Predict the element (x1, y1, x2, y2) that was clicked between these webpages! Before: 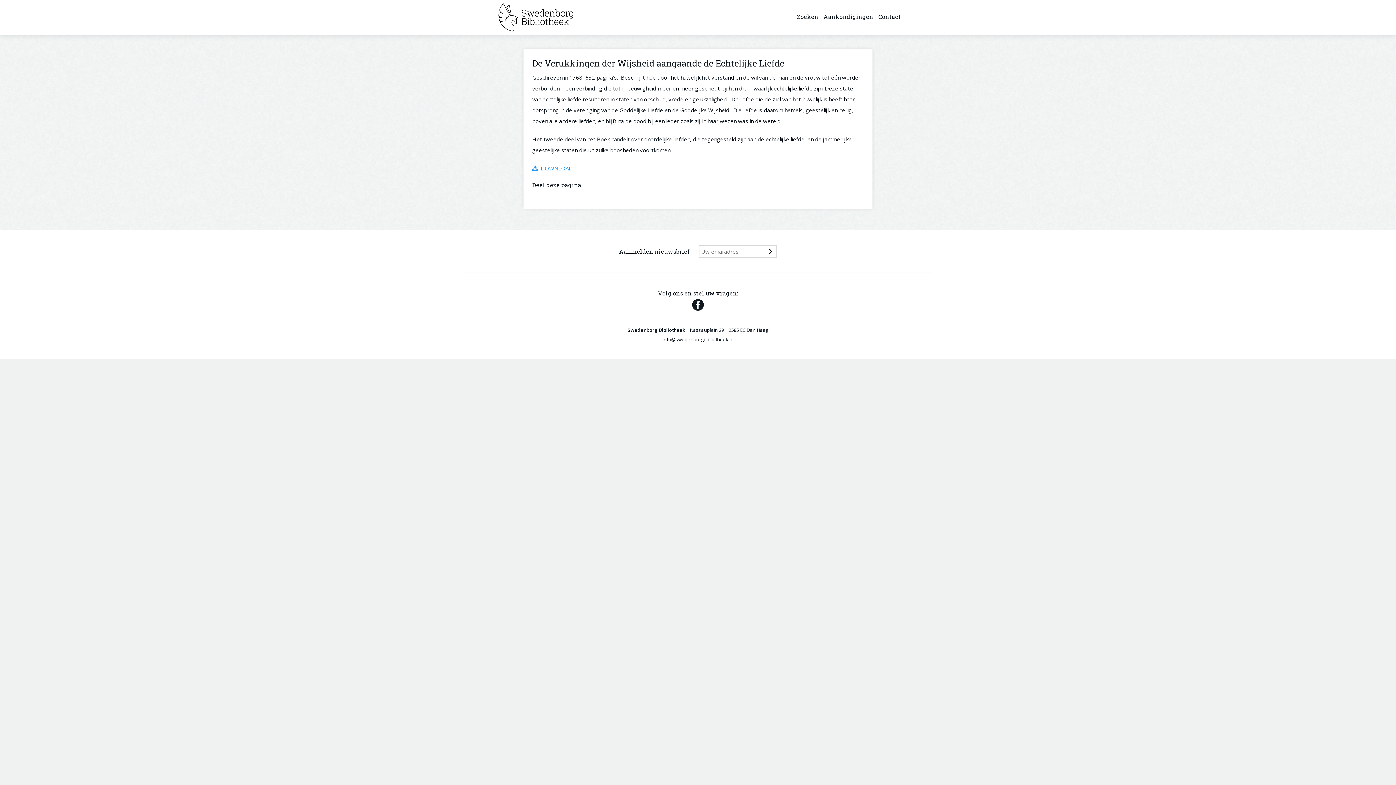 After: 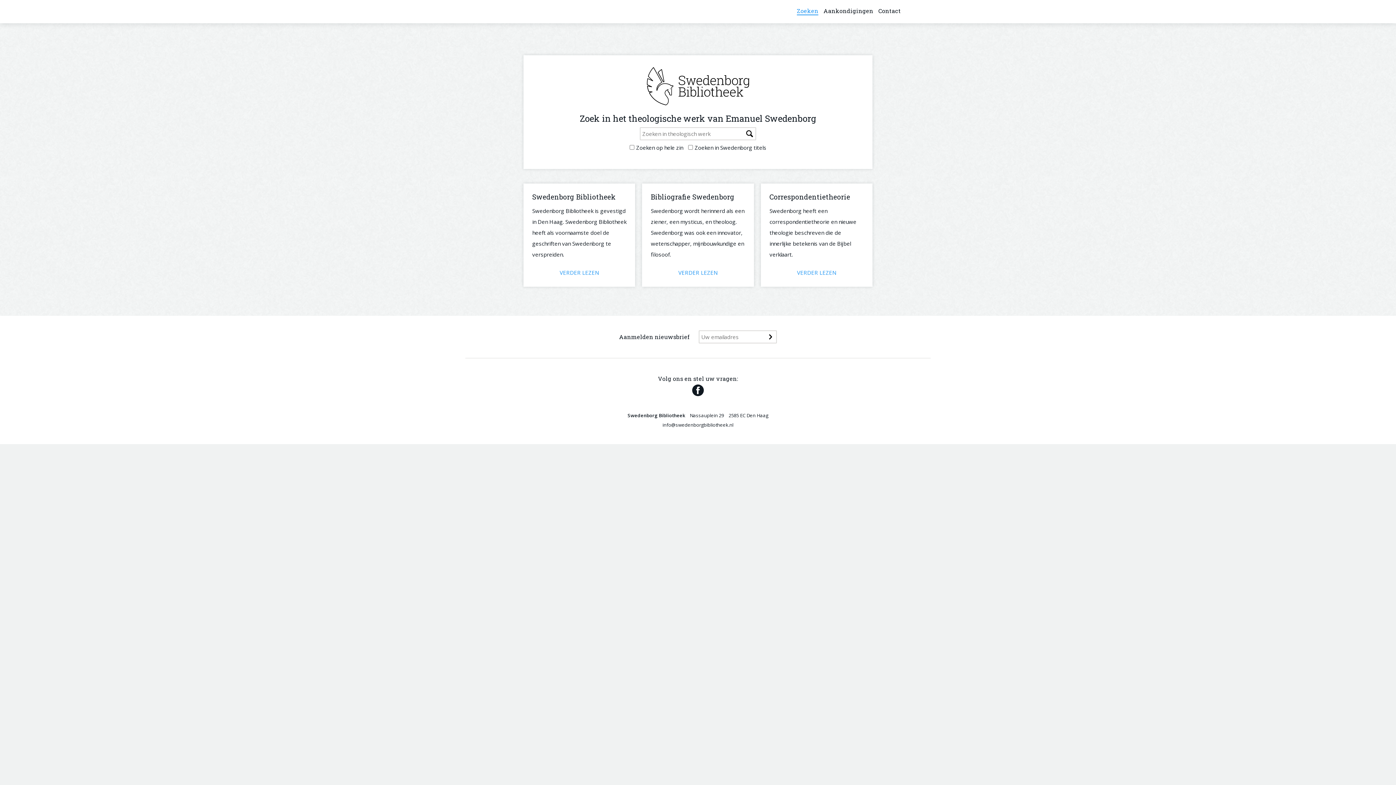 Action: label: Zoeken bbox: (797, 12, 818, 20)